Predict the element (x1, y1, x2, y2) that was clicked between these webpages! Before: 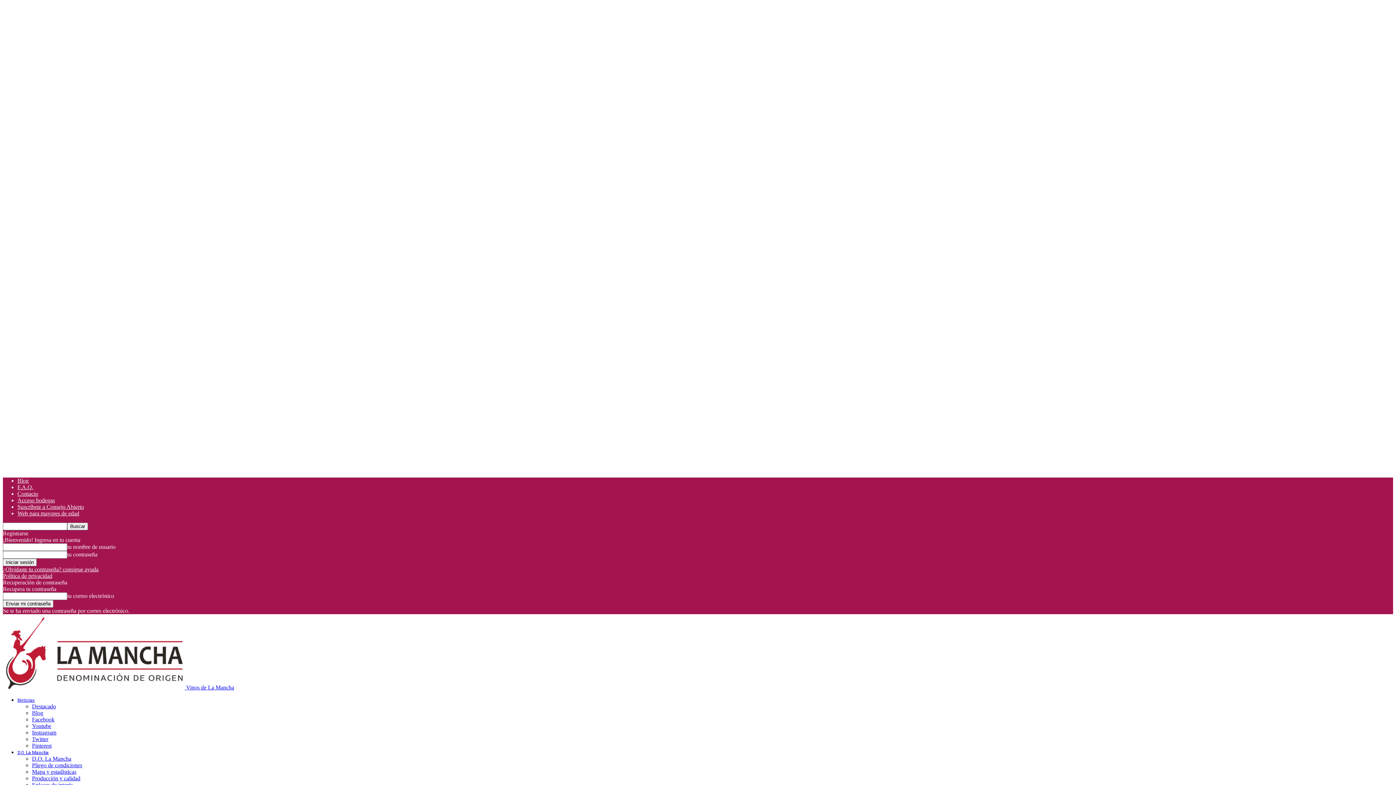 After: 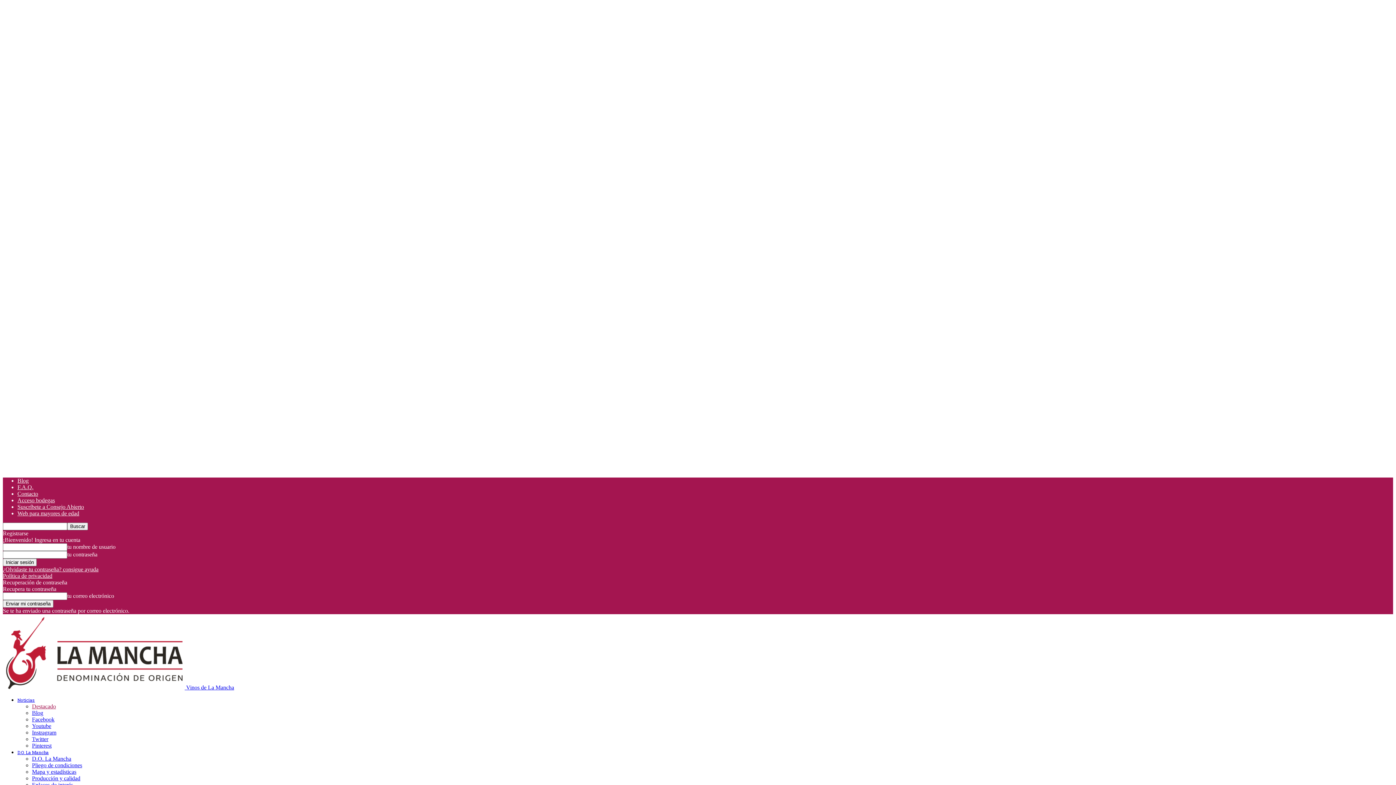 Action: label: Destacado bbox: (32, 703, 56, 709)